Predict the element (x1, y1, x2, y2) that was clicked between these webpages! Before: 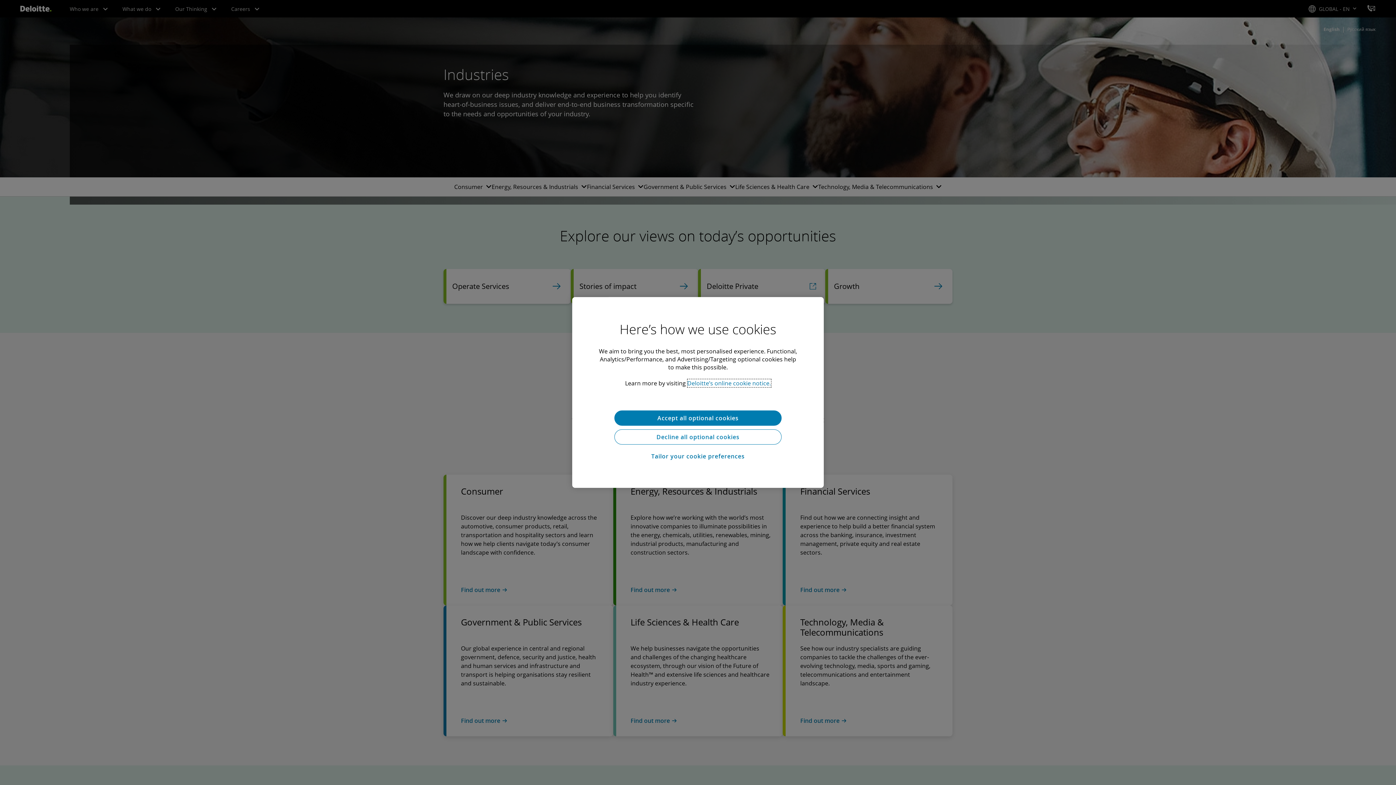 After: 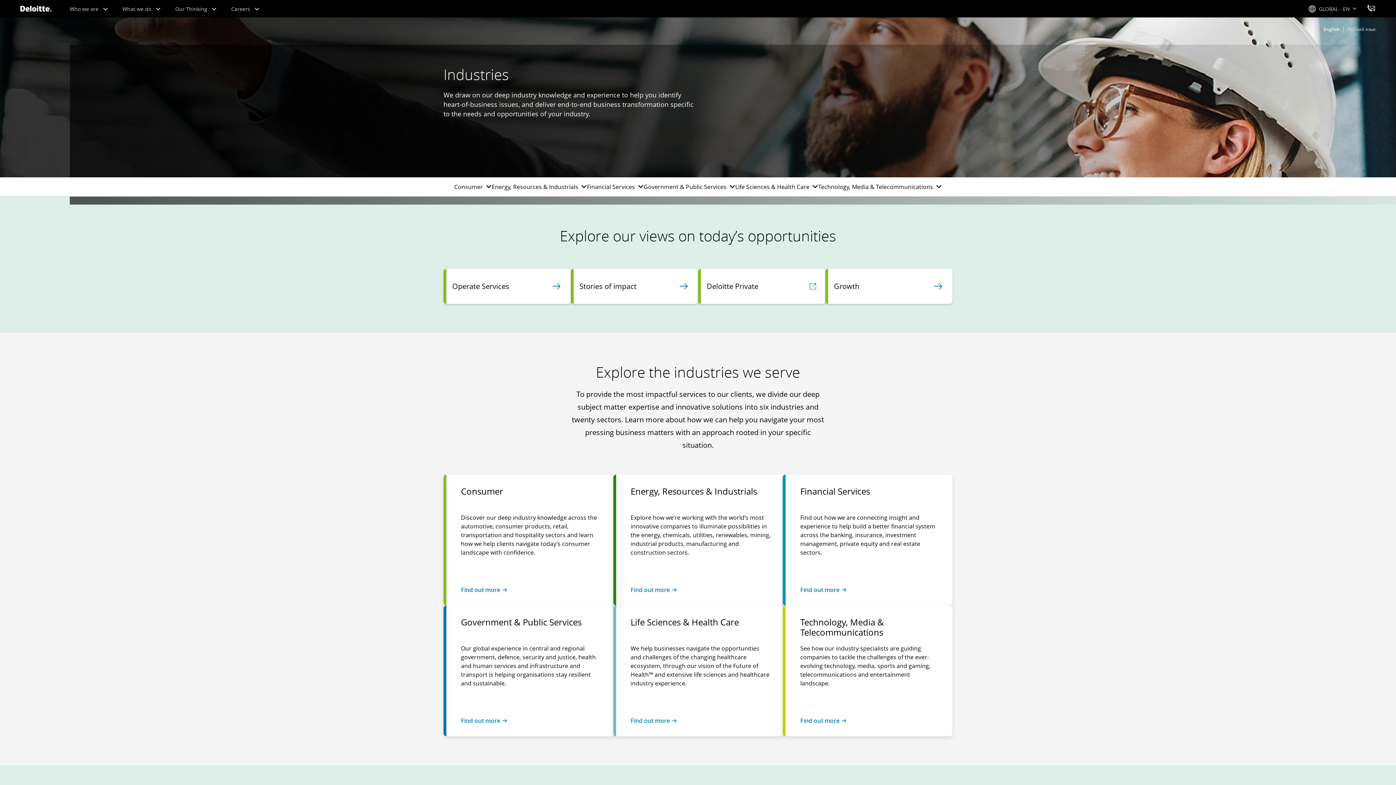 Action: label: Accept all optional cookies bbox: (614, 410, 781, 425)